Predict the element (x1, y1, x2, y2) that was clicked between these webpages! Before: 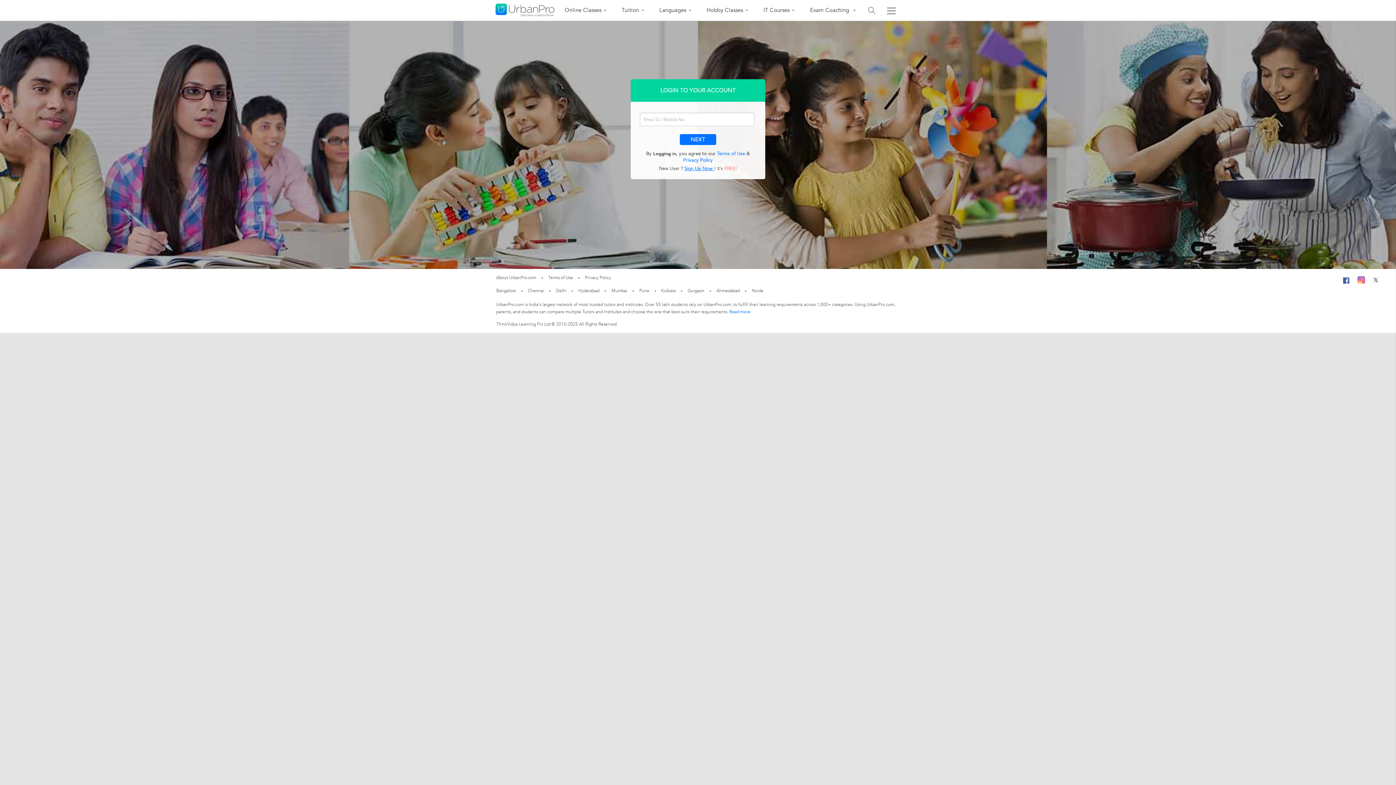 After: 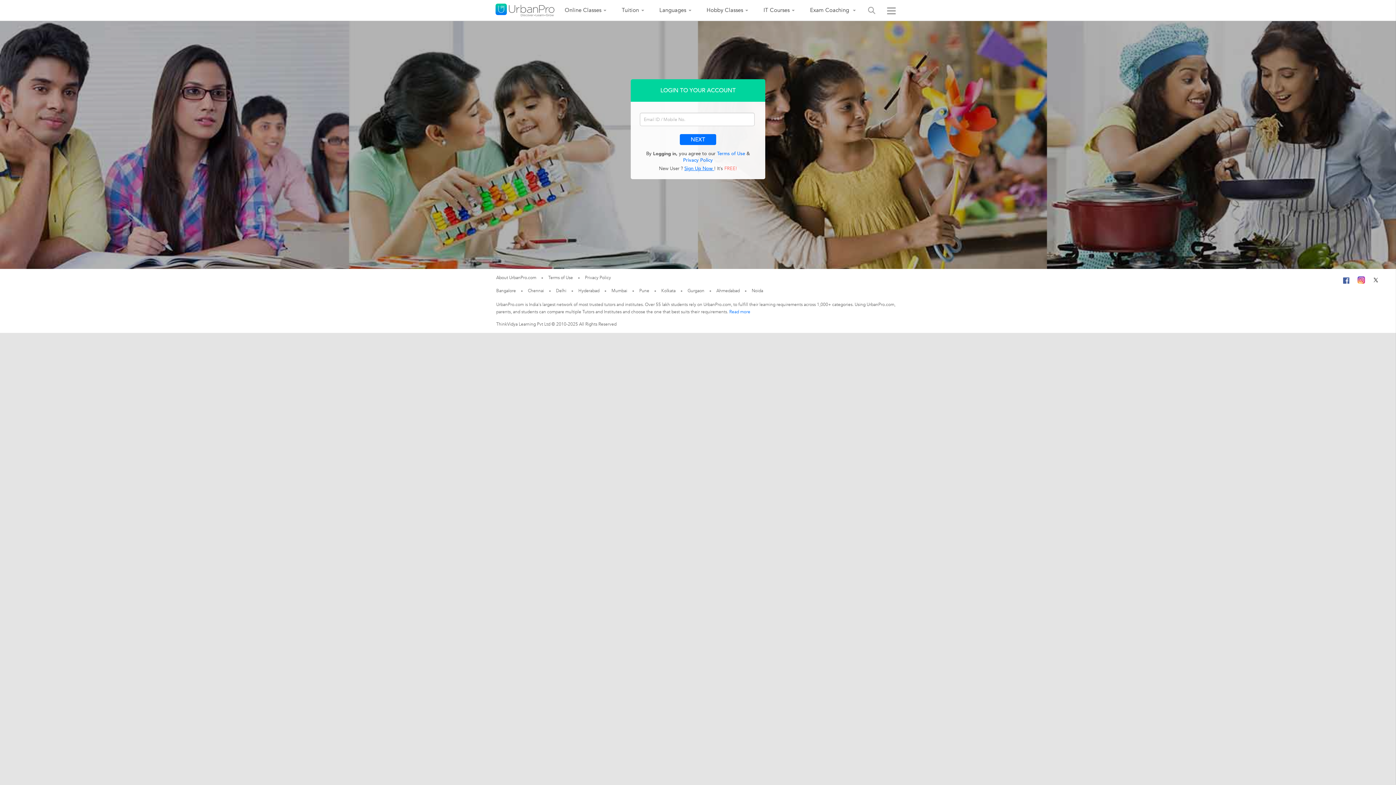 Action: label: Instagram bbox: (1357, 279, 1365, 285)